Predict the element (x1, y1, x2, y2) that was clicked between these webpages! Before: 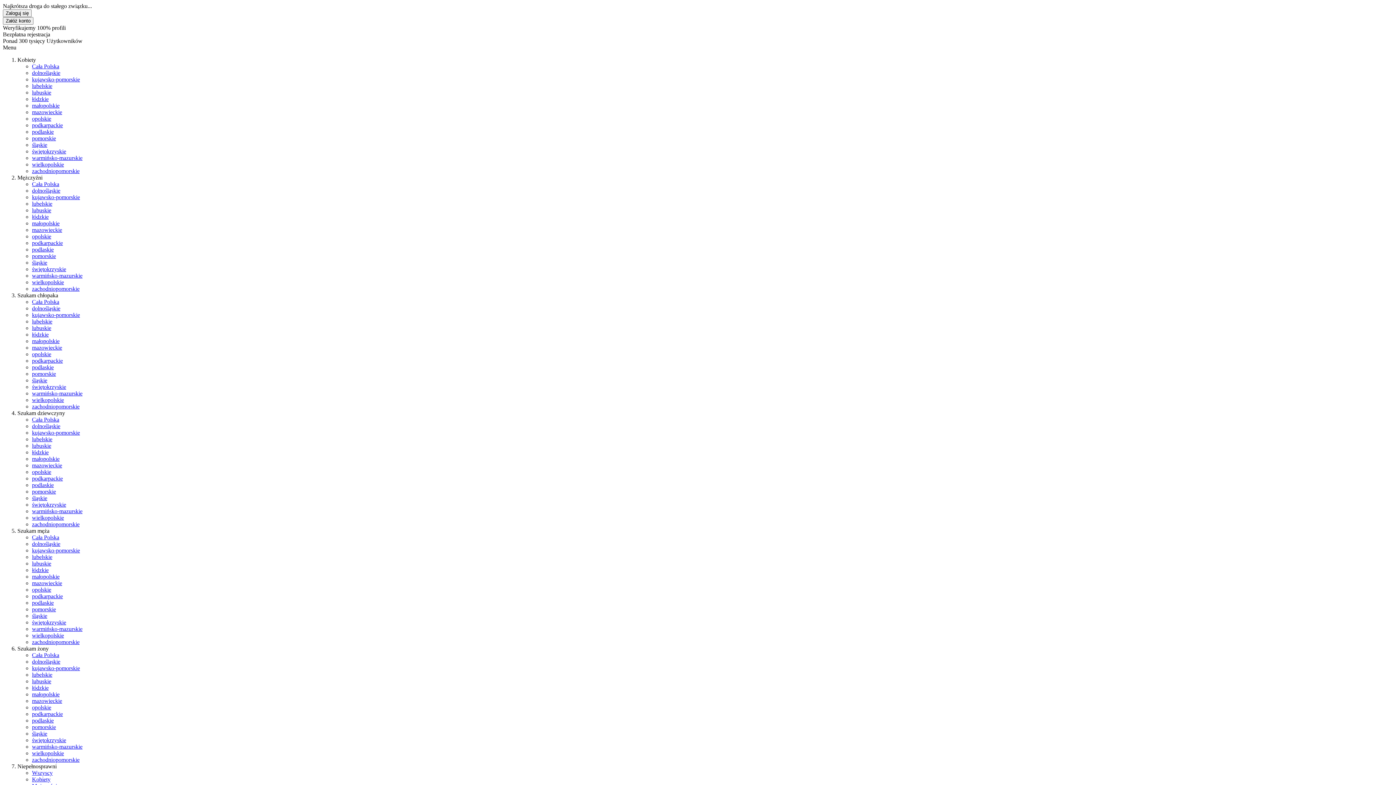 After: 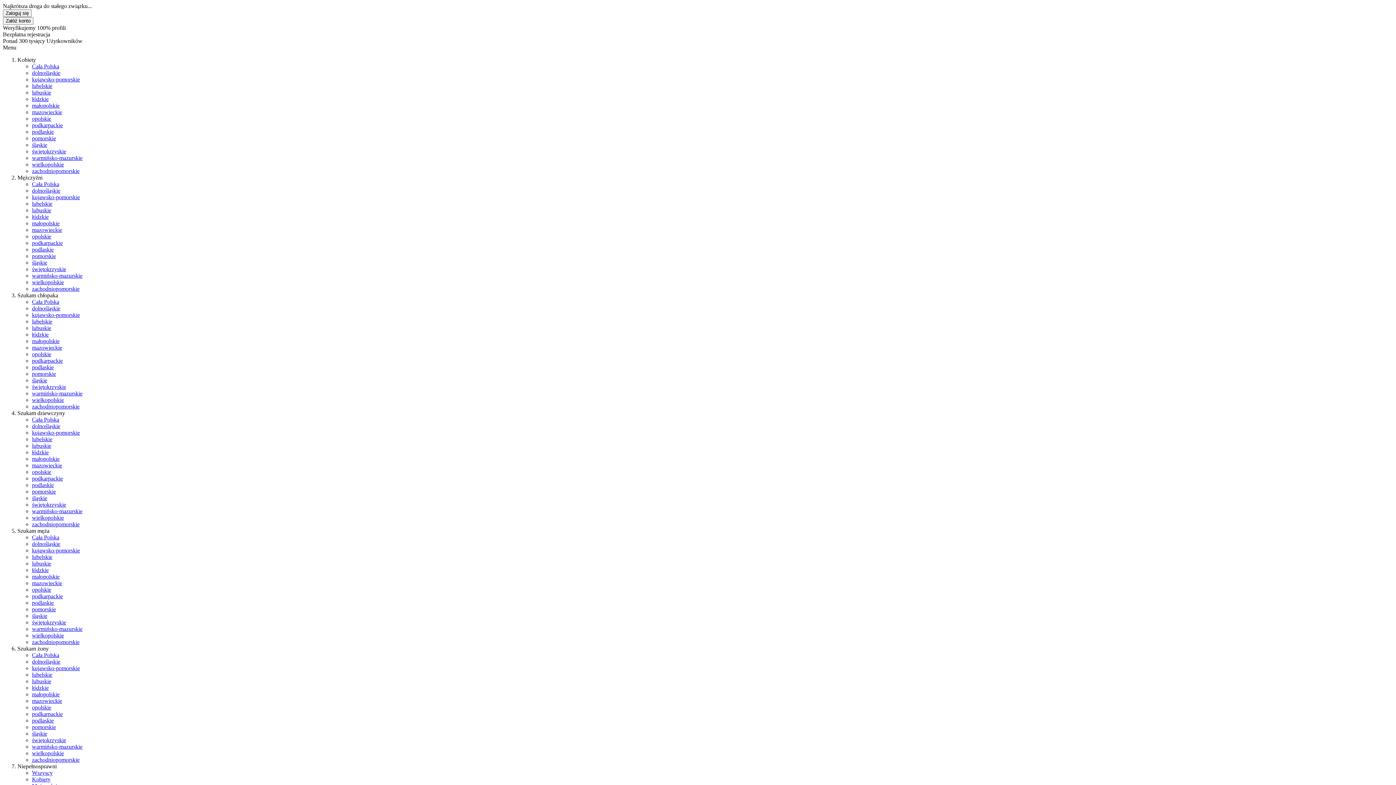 Action: label: opolskie bbox: (32, 351, 51, 357)